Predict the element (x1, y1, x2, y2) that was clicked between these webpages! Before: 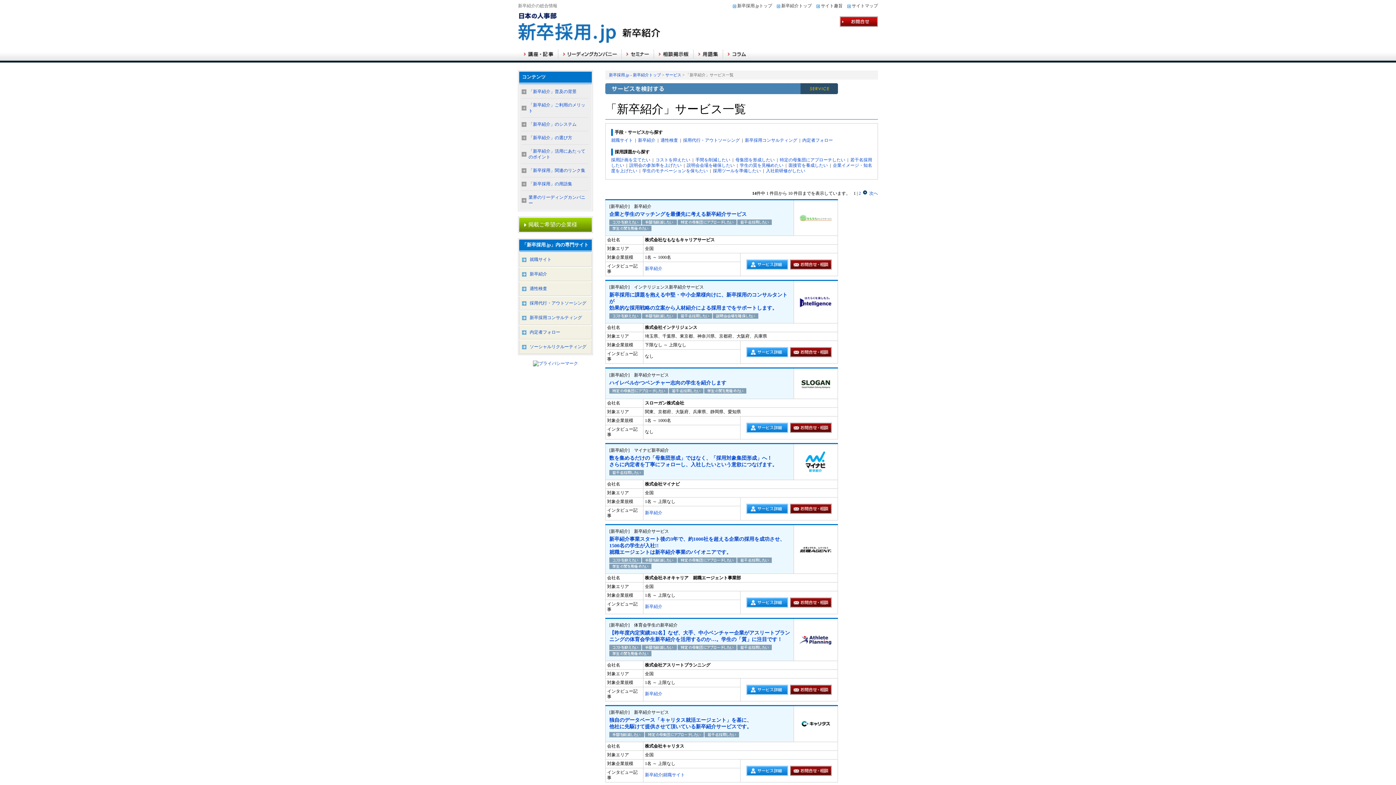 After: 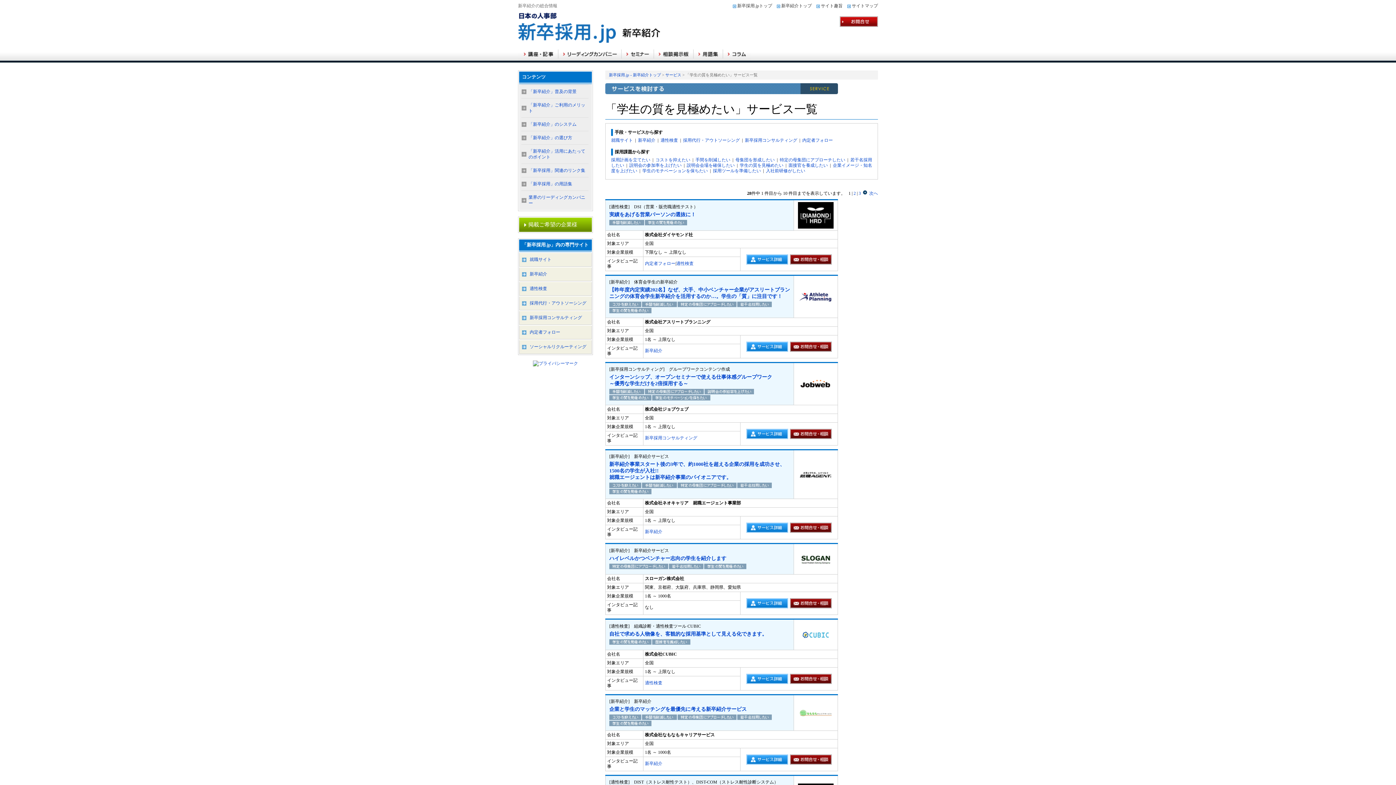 Action: bbox: (740, 162, 783, 168) label: 学生の質を見極めたい